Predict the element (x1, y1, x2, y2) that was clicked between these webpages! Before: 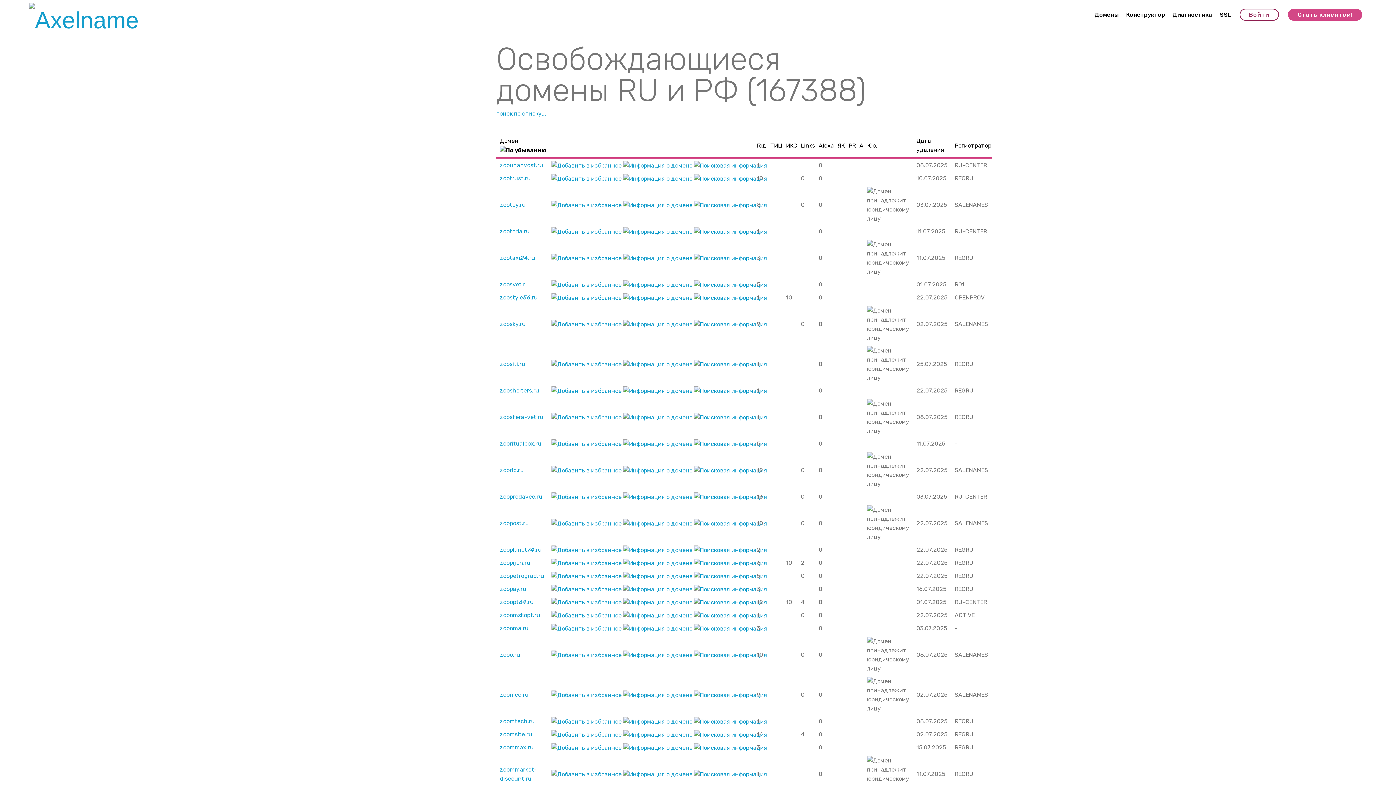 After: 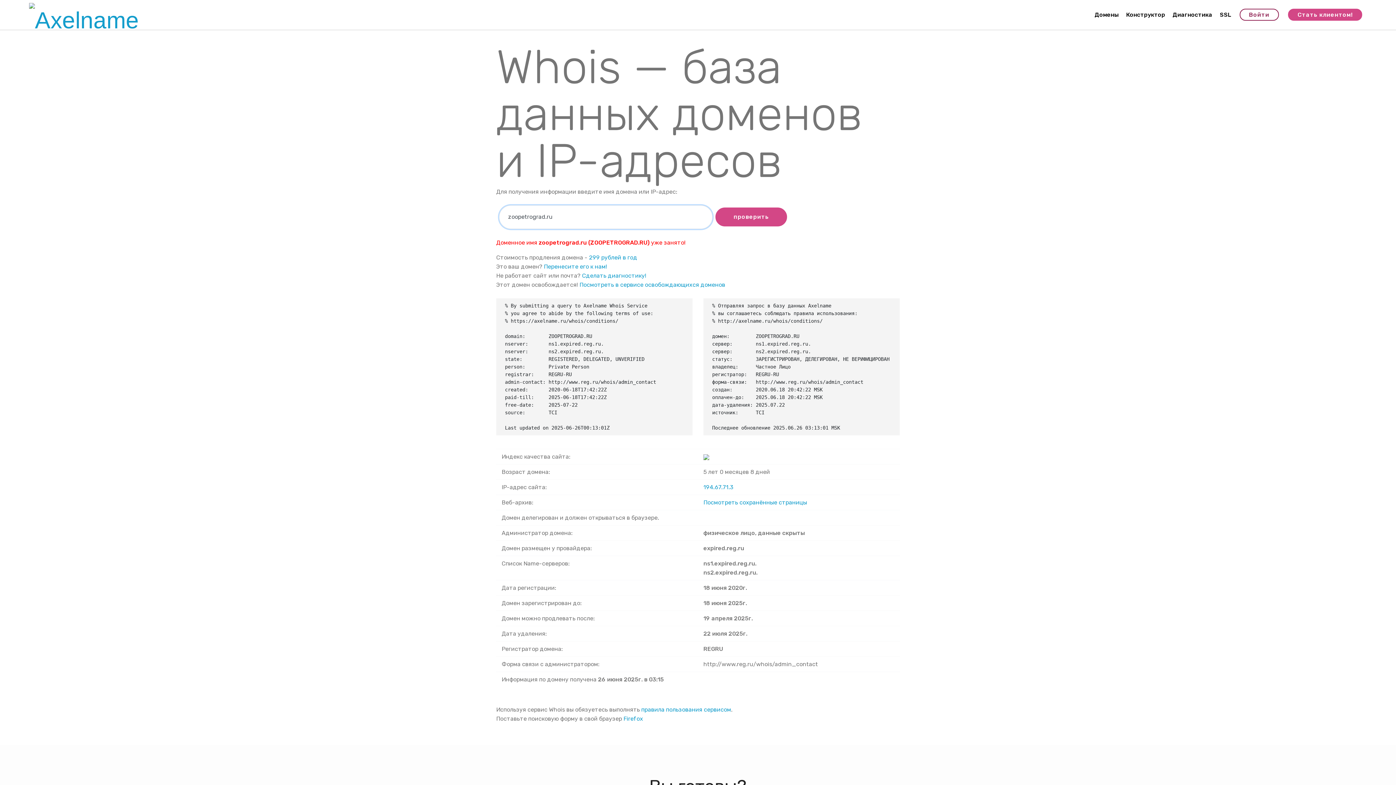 Action: bbox: (623, 572, 692, 579)